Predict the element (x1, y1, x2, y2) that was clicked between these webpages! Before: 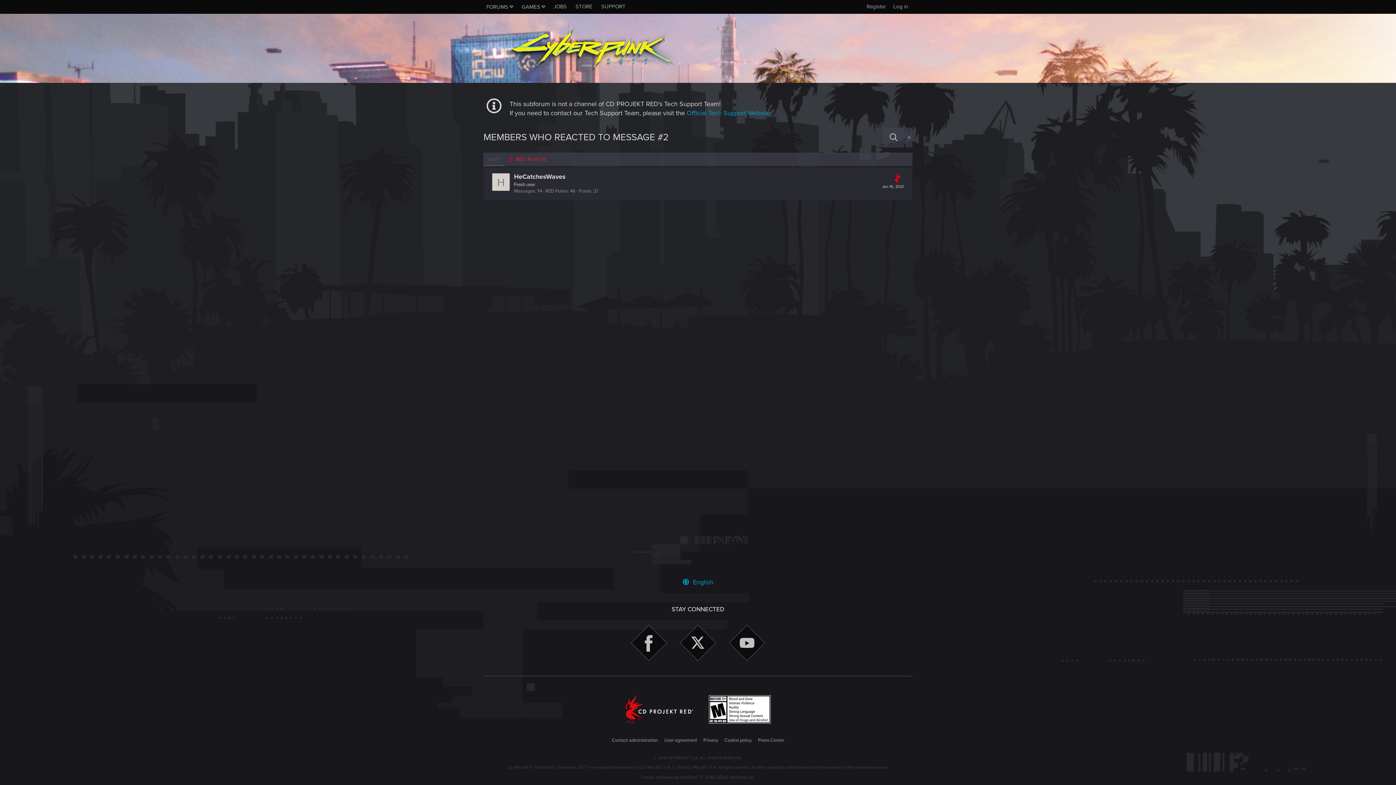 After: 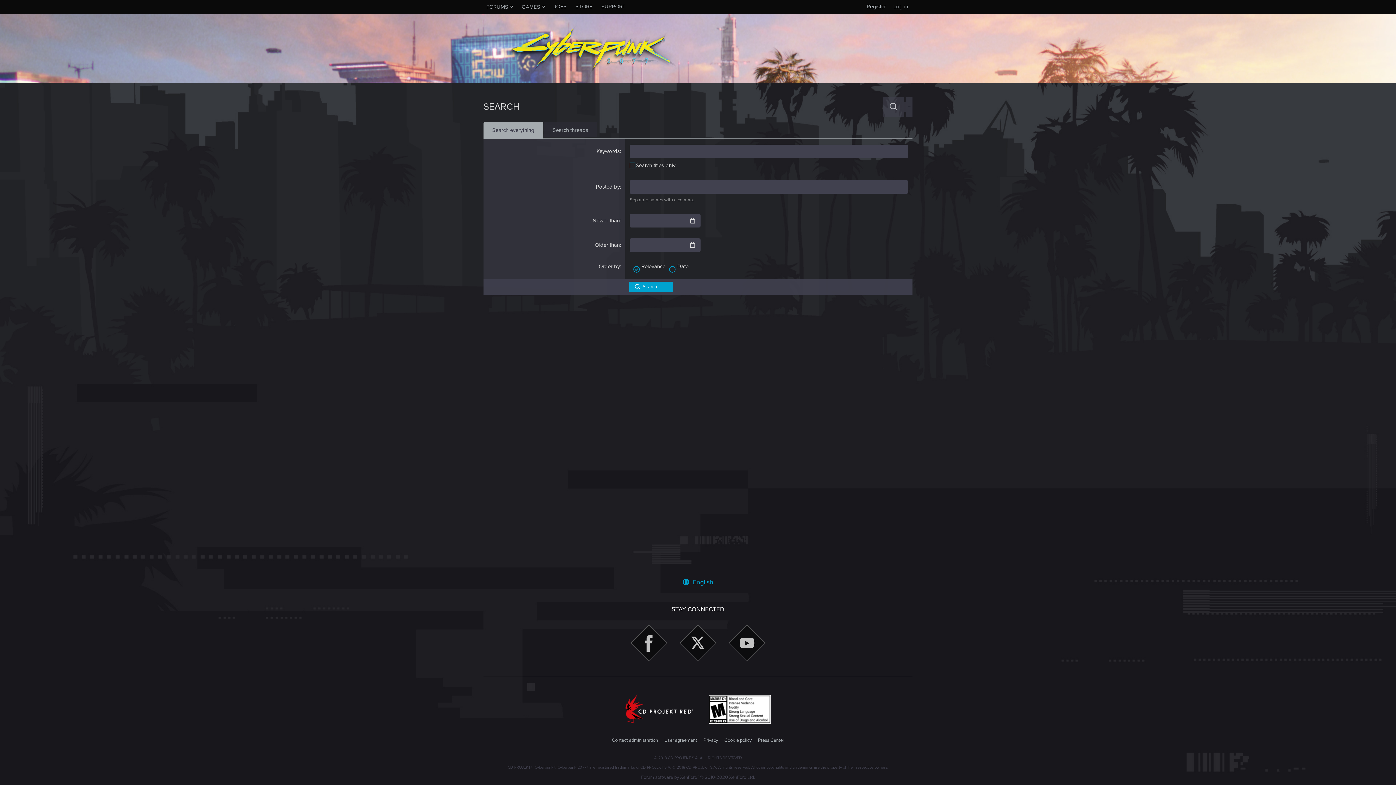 Action: label: + bbox: (904, 127, 912, 147)